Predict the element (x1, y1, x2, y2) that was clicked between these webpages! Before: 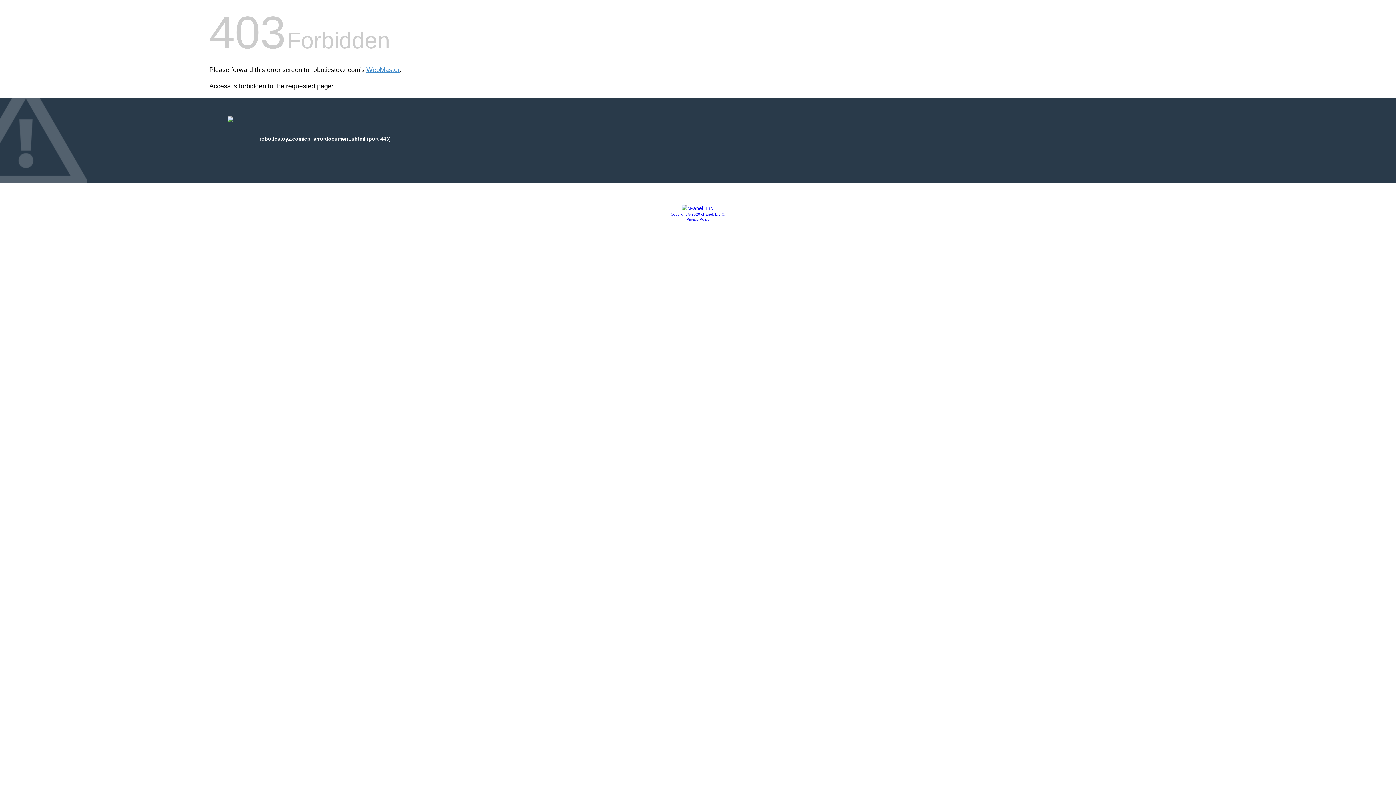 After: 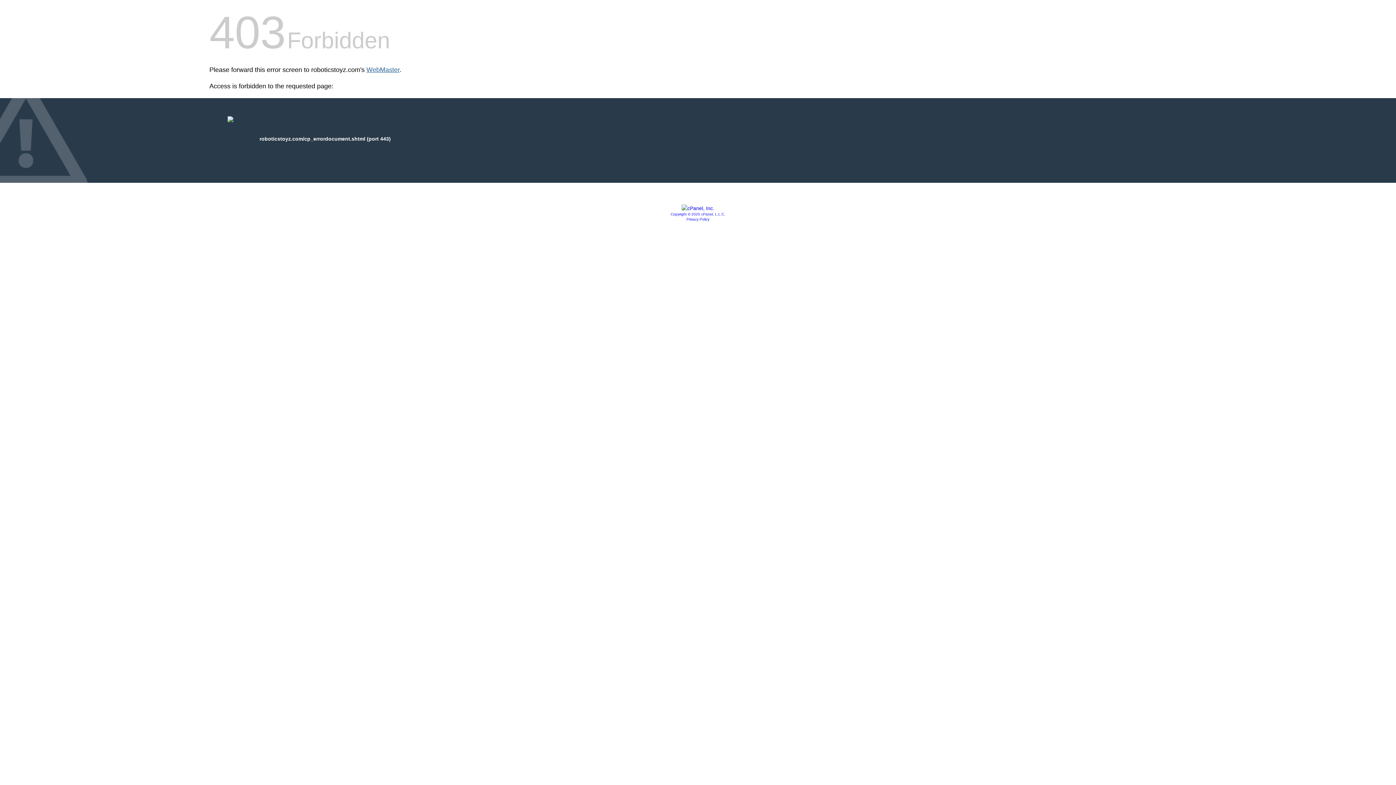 Action: label: WebMaster bbox: (366, 66, 399, 73)